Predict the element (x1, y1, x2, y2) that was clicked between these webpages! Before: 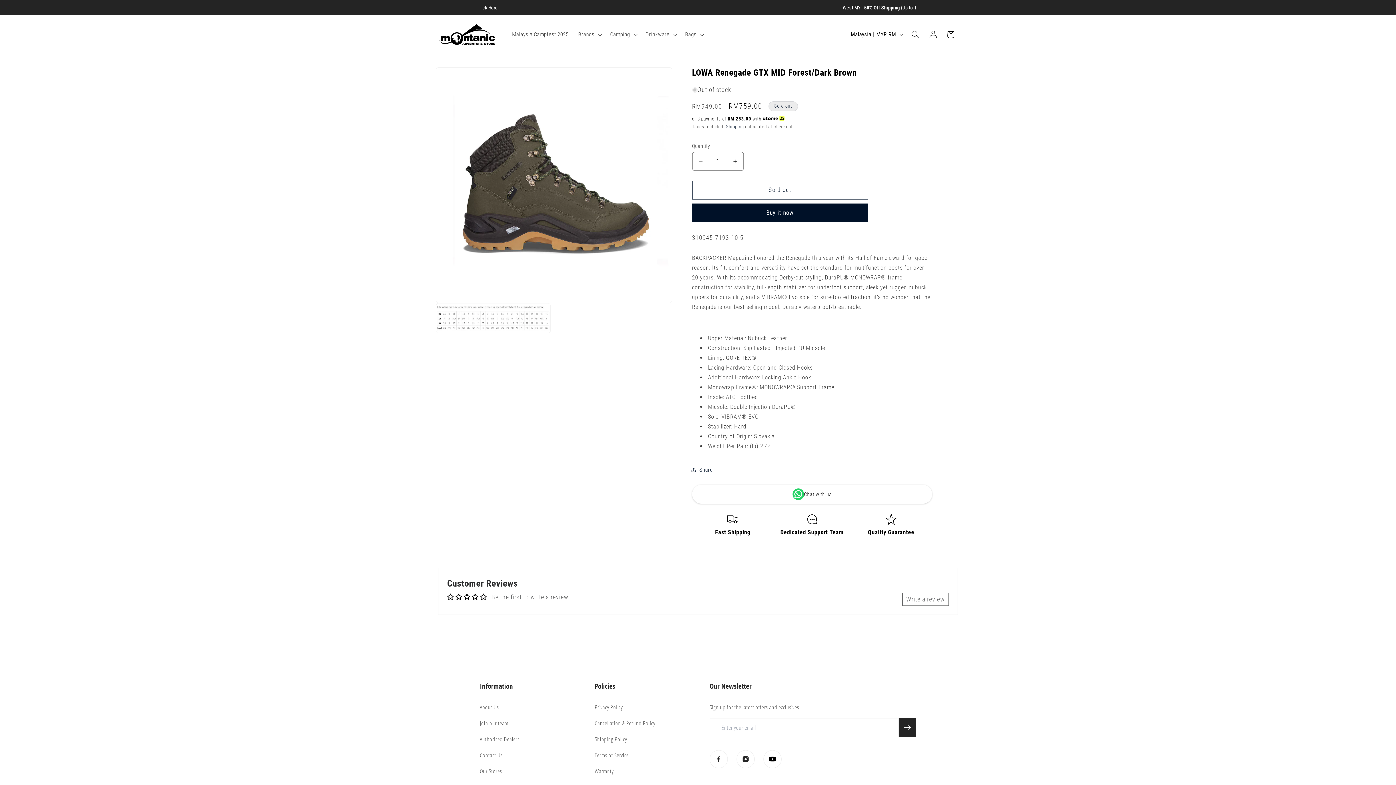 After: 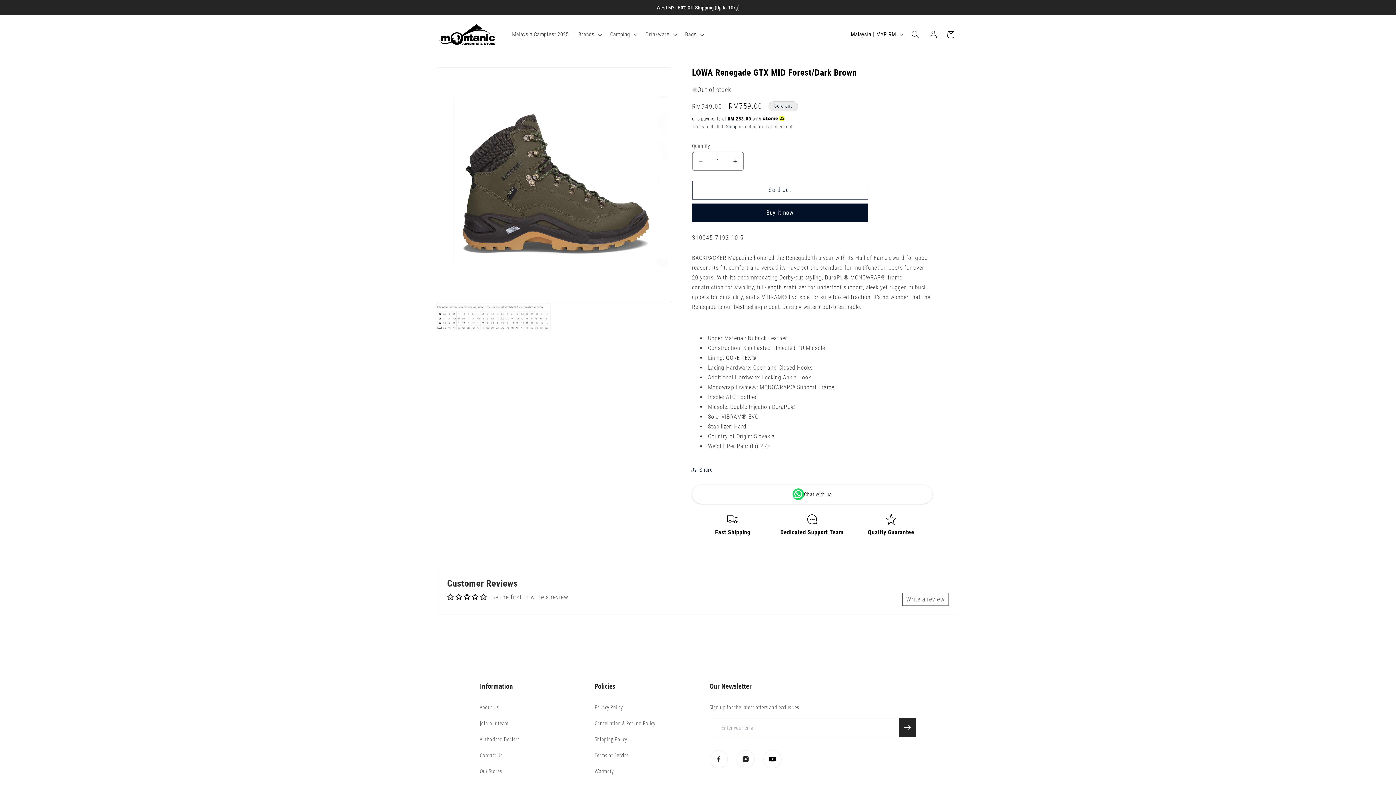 Action: bbox: (594, 719, 655, 727) label: Cancellation & Refund Policy